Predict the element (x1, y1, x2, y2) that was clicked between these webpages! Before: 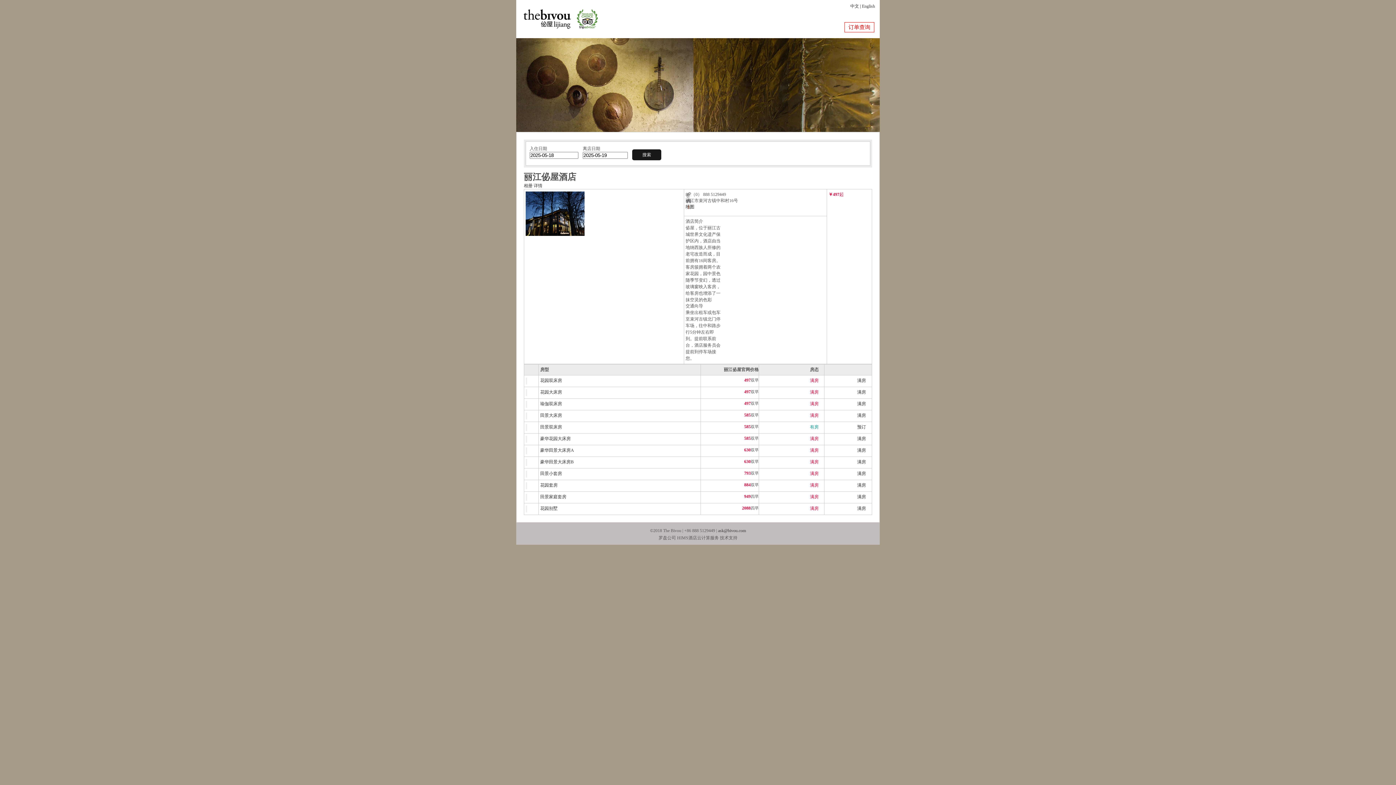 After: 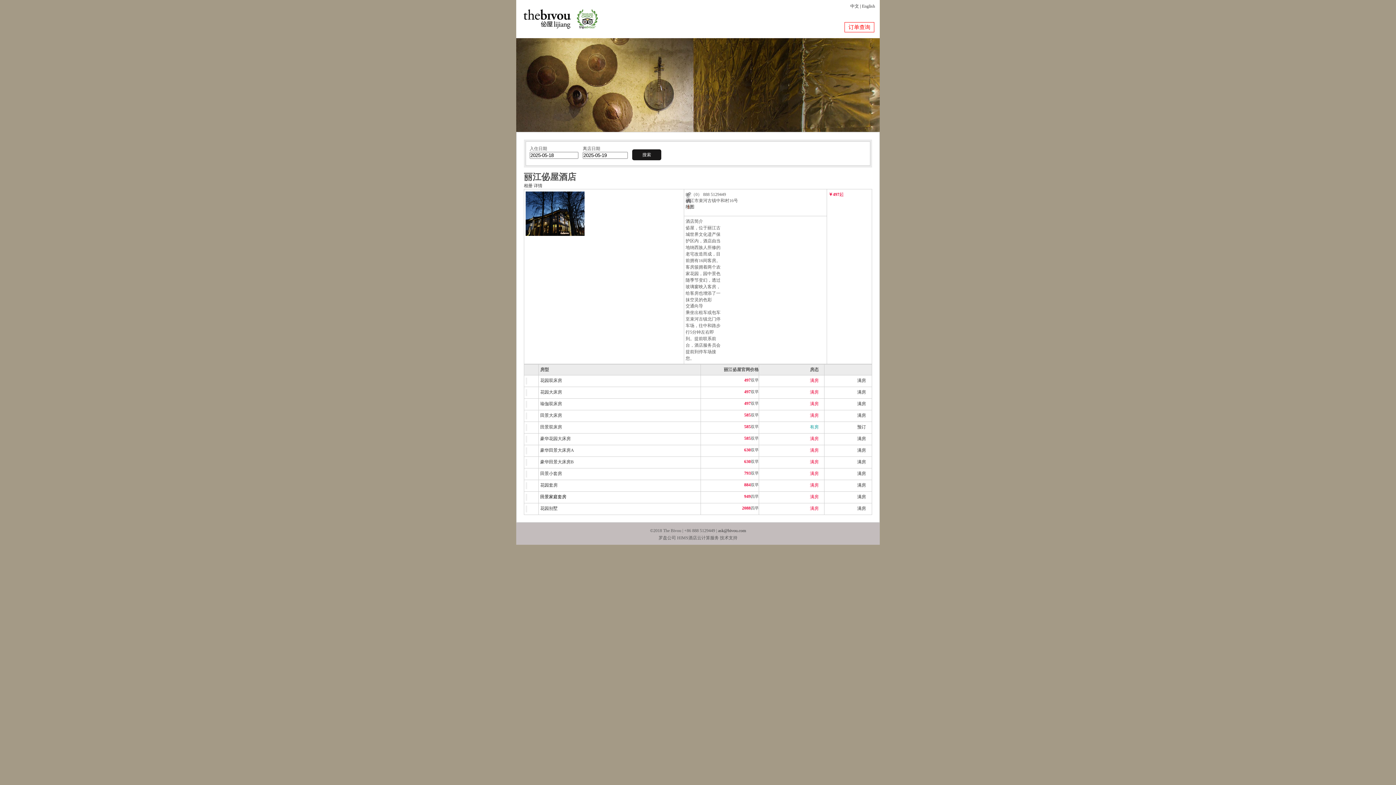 Action: bbox: (540, 494, 566, 499) label: 田景家庭套房